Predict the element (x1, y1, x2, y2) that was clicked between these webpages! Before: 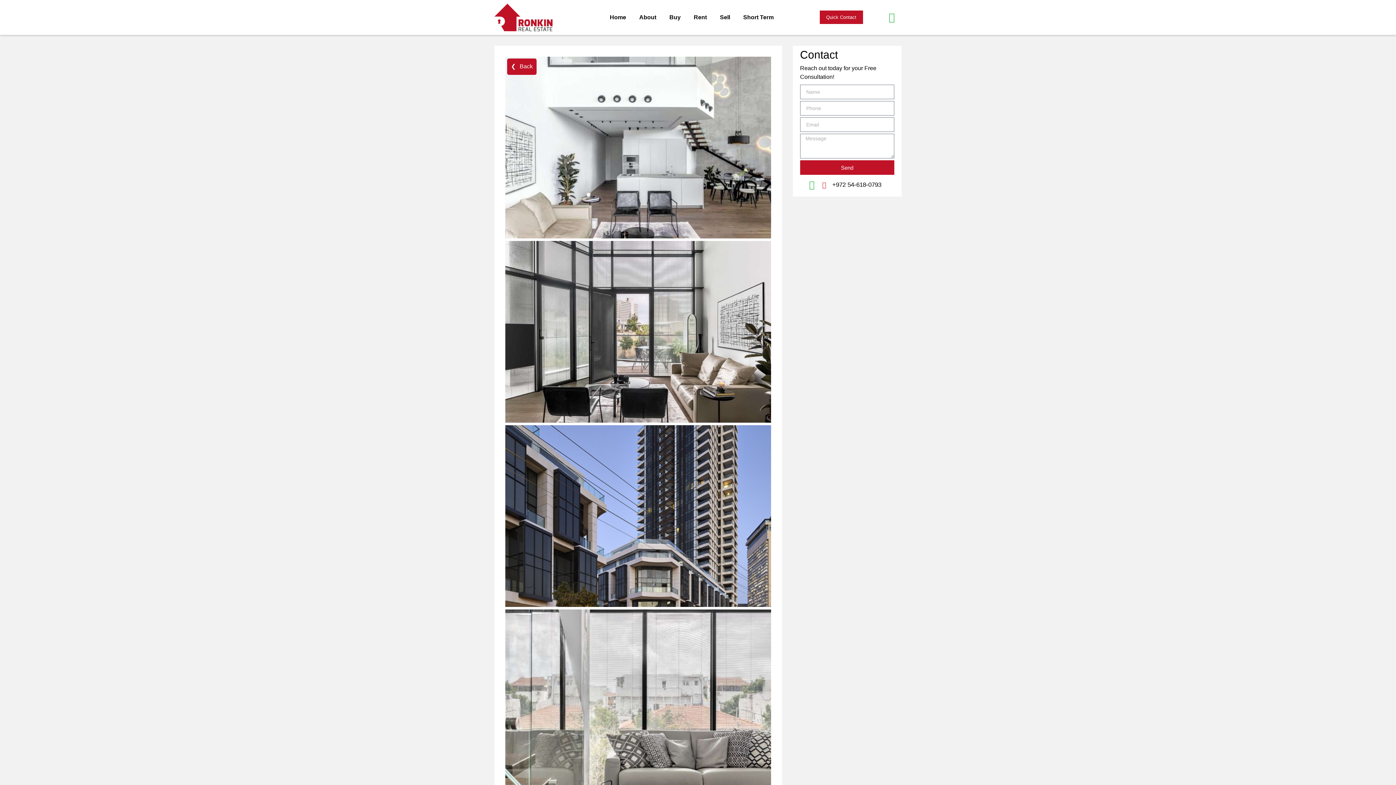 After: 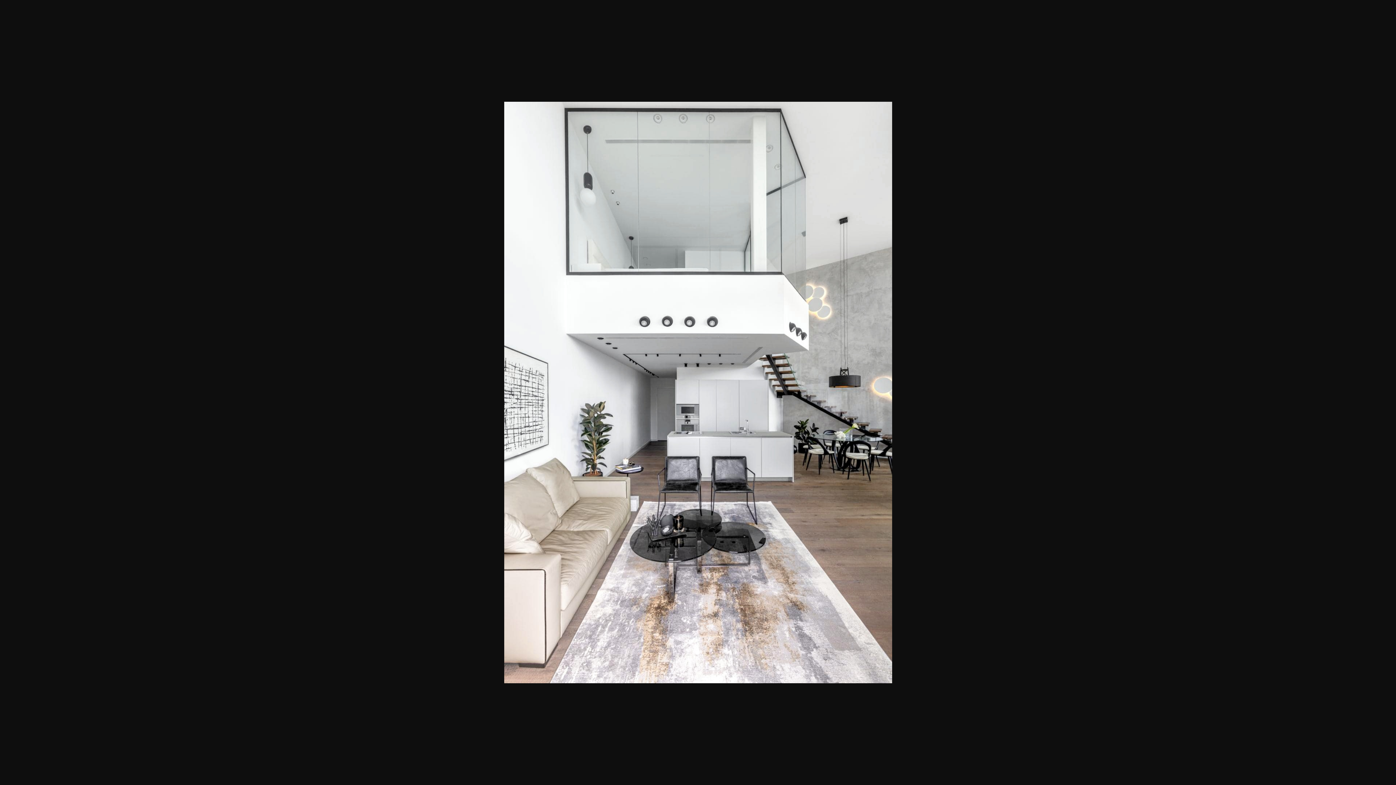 Action: bbox: (505, 56, 771, 240)